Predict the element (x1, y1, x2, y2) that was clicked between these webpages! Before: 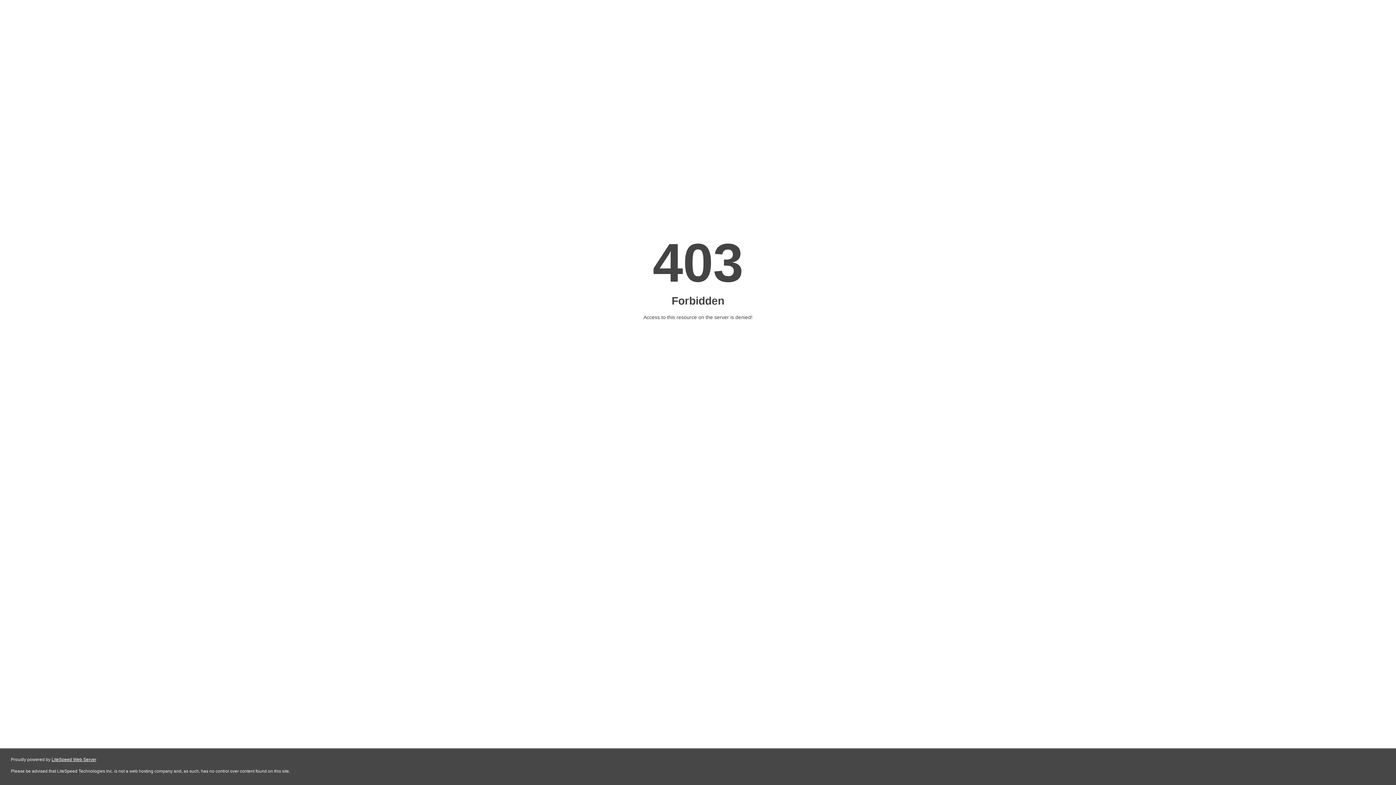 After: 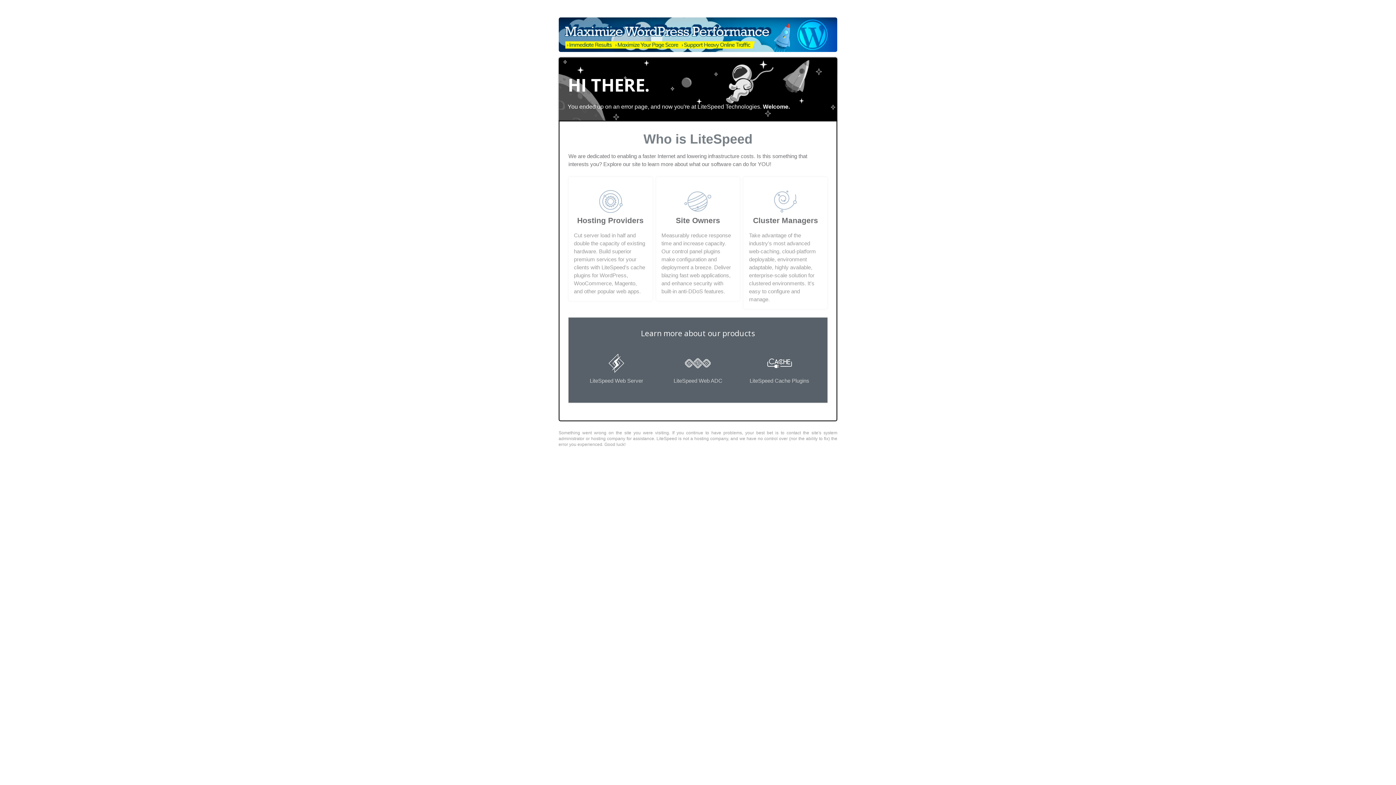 Action: label: LiteSpeed Web Server bbox: (51, 757, 96, 762)